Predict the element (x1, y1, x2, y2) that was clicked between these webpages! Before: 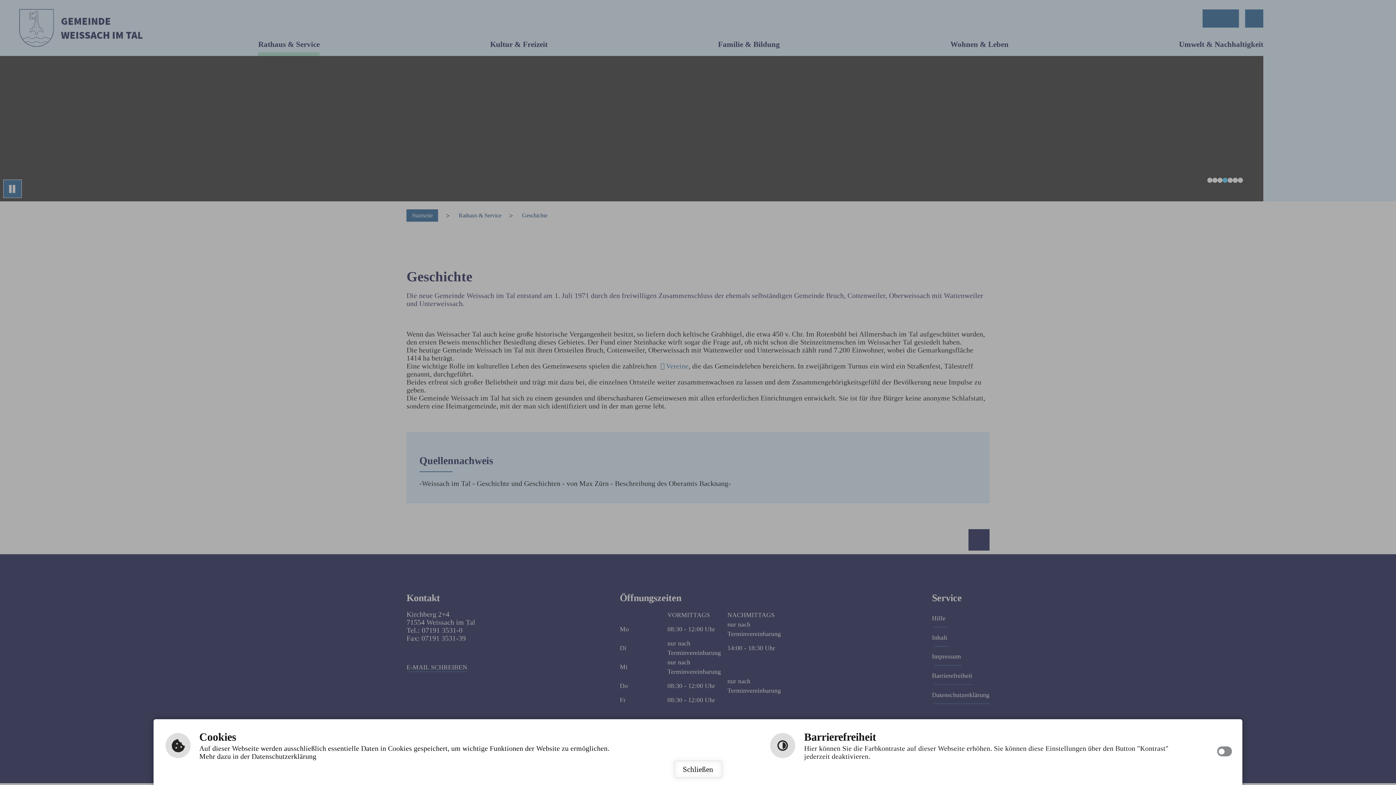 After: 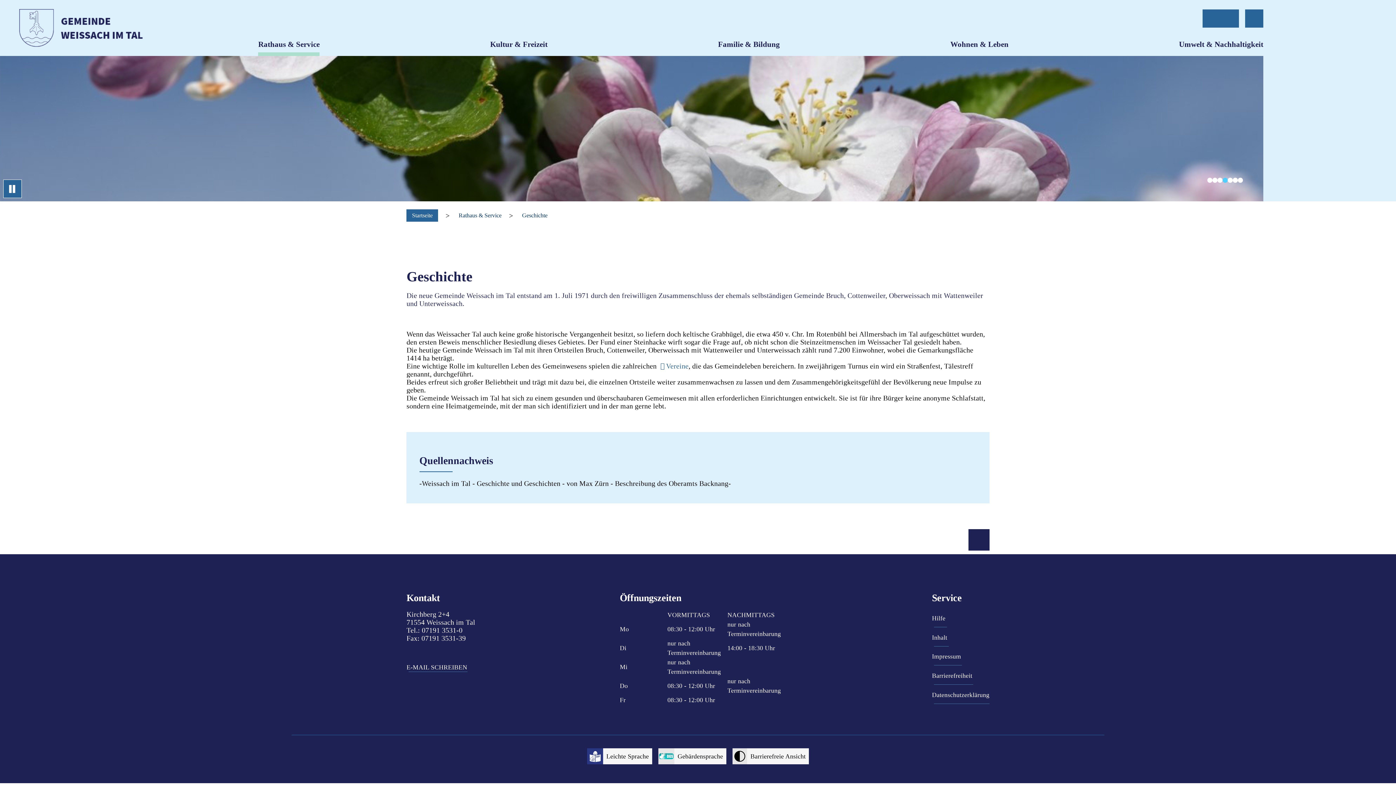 Action: bbox: (673, 760, 722, 779) label: Schließen